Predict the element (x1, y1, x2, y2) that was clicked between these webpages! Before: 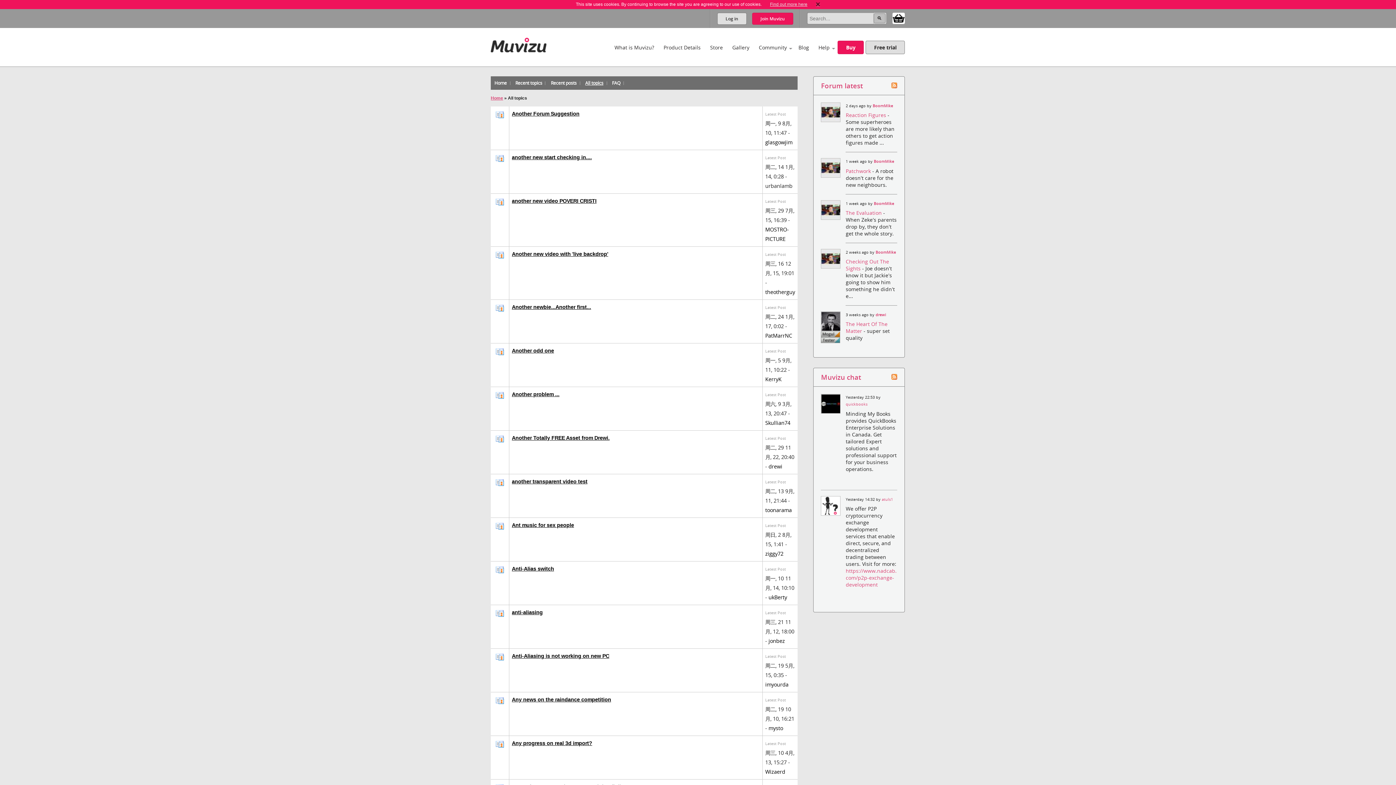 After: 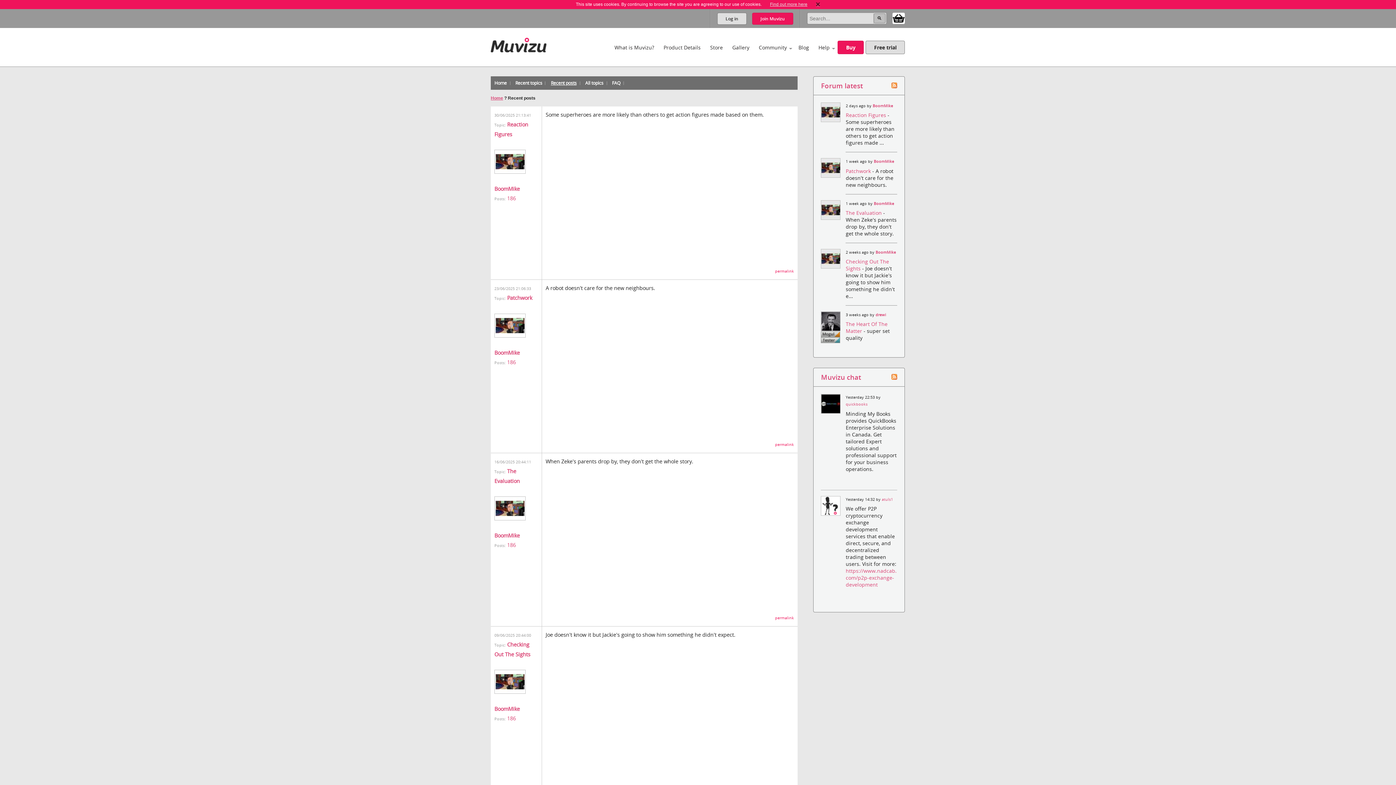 Action: bbox: (550, 80, 576, 86) label: Recent posts